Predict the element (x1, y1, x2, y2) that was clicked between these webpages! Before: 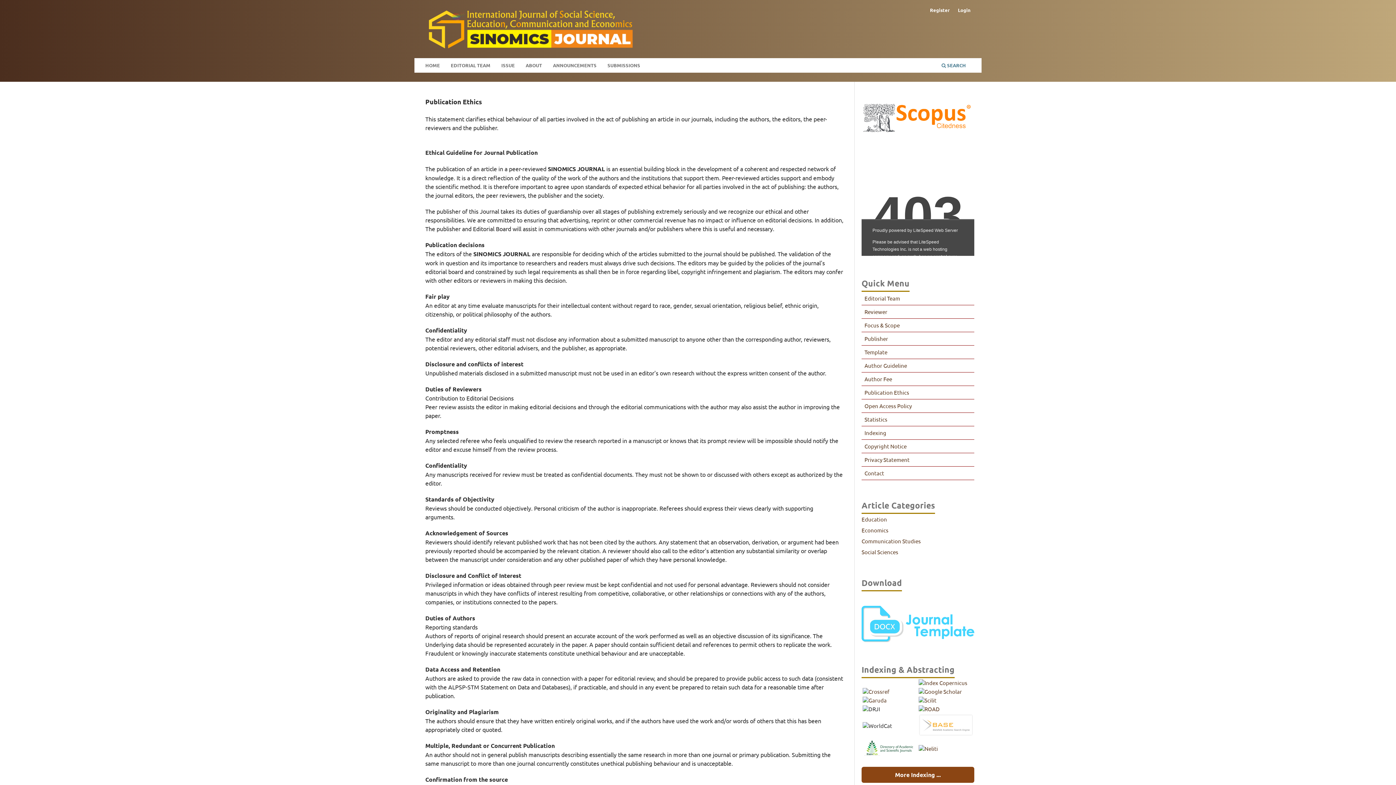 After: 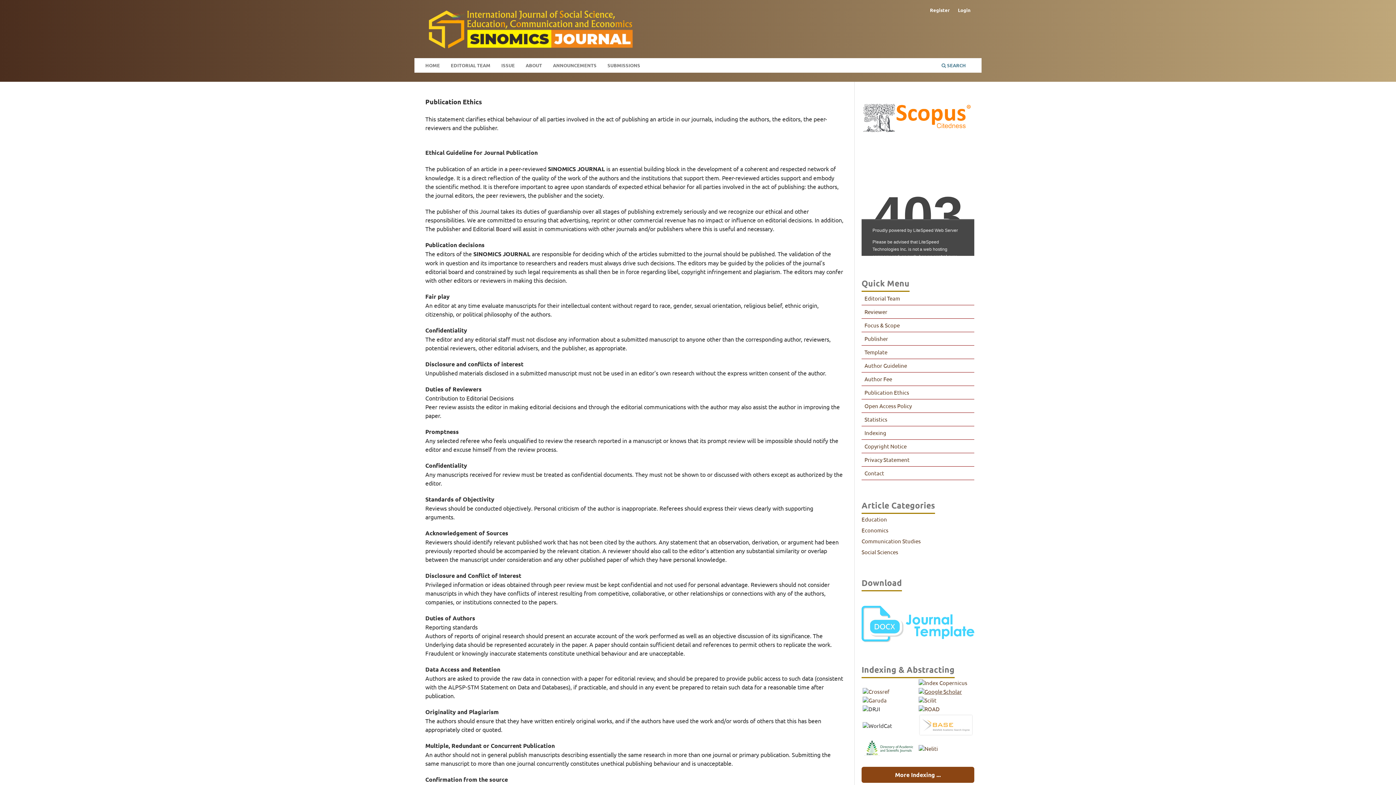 Action: bbox: (918, 688, 962, 695)